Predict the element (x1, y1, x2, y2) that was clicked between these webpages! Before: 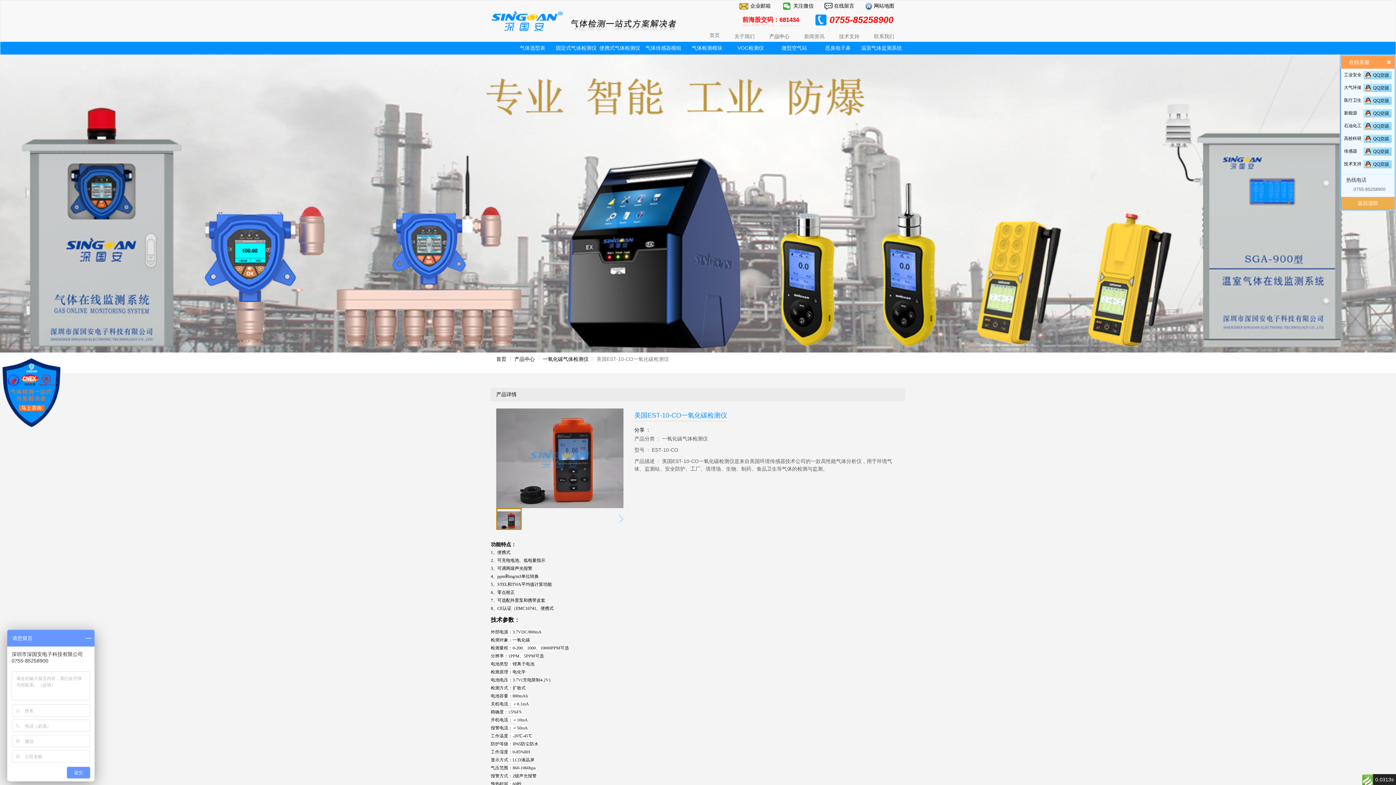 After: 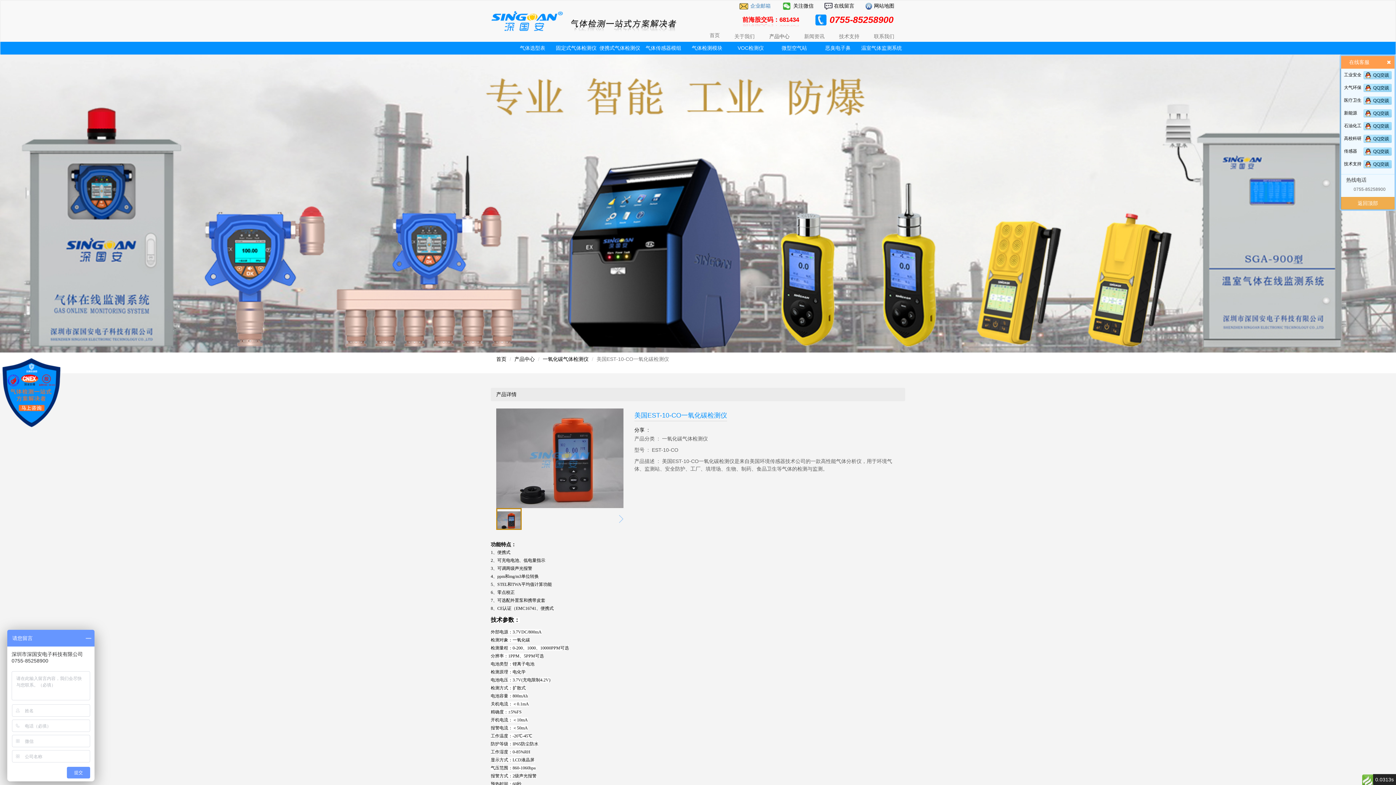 Action: bbox: (750, 2, 770, 8) label: 企业邮箱